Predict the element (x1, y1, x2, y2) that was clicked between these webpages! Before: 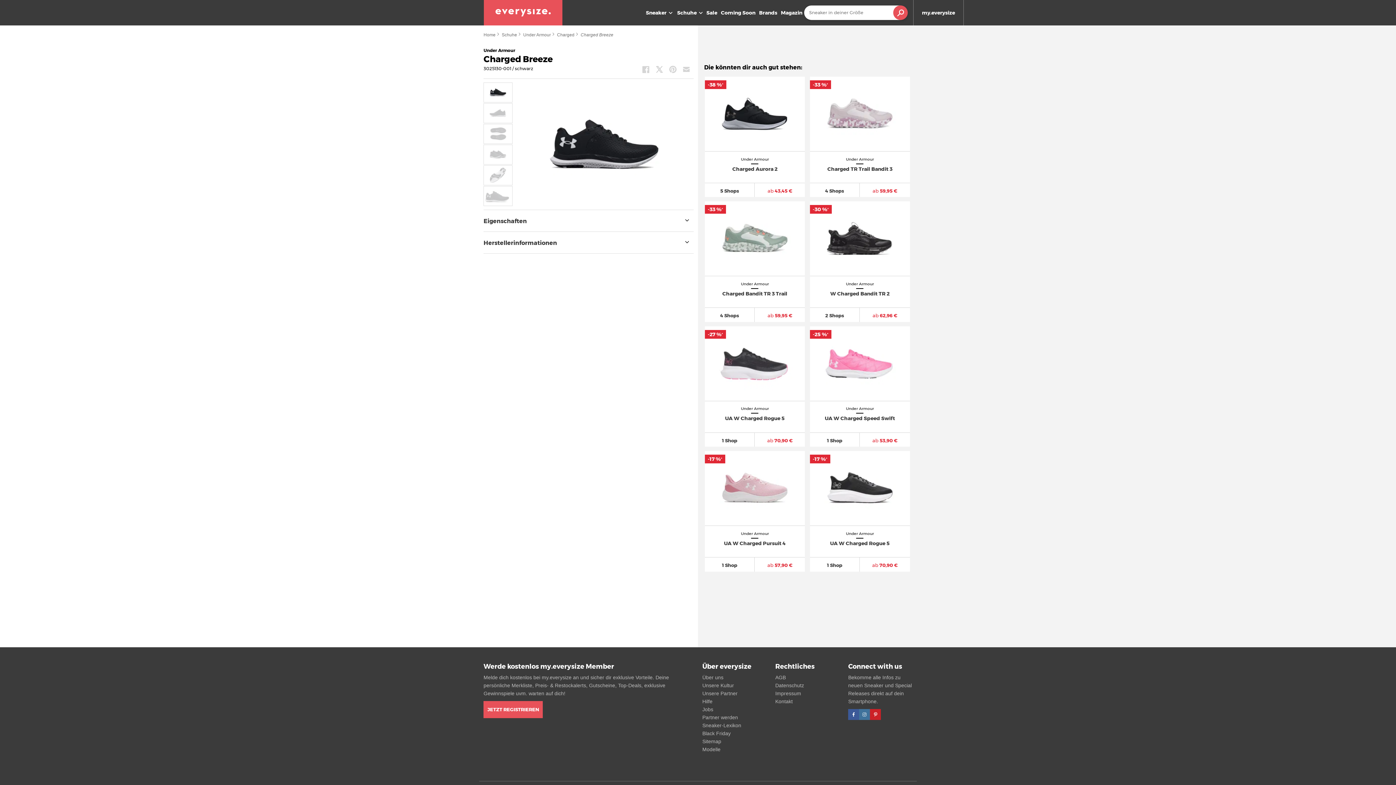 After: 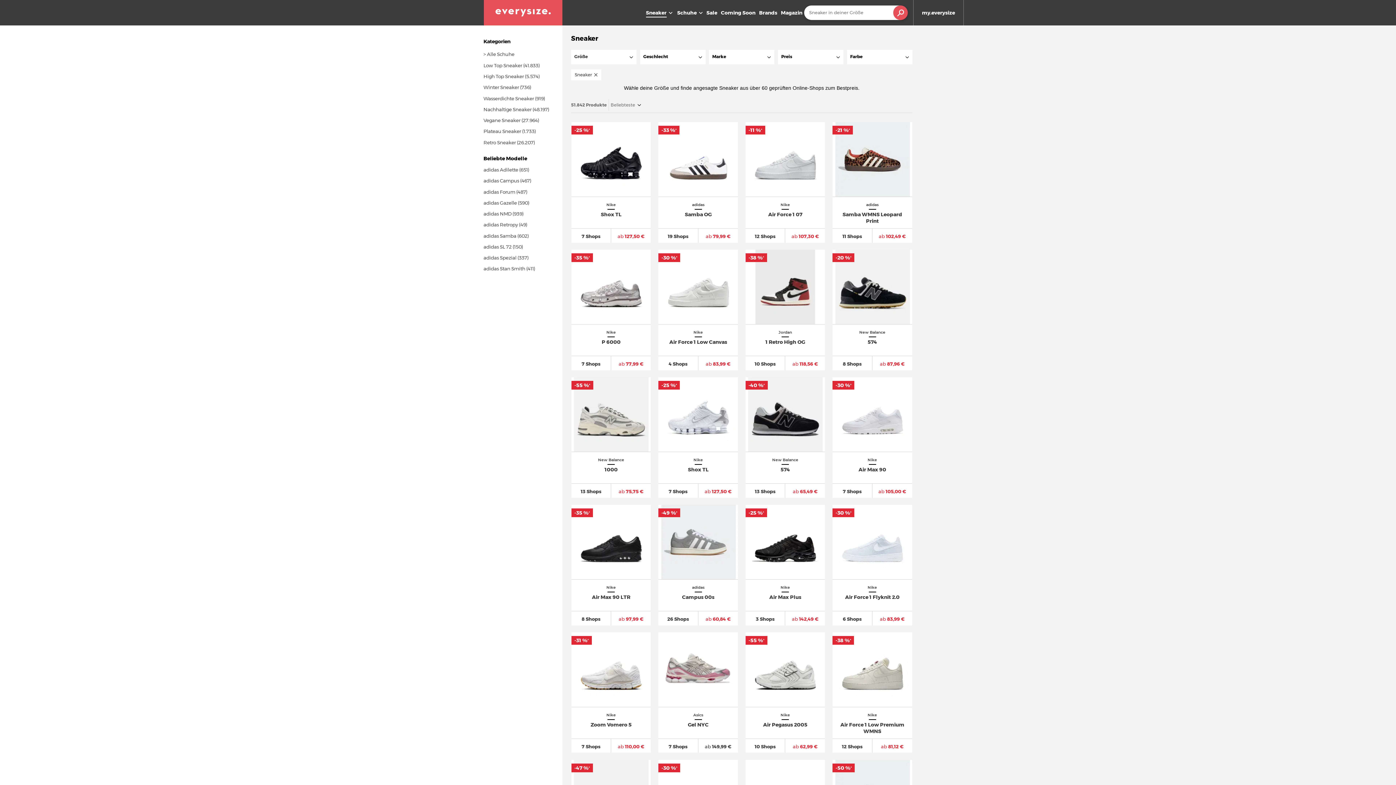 Action: bbox: (643, 8, 674, 16) label: Sneaker 